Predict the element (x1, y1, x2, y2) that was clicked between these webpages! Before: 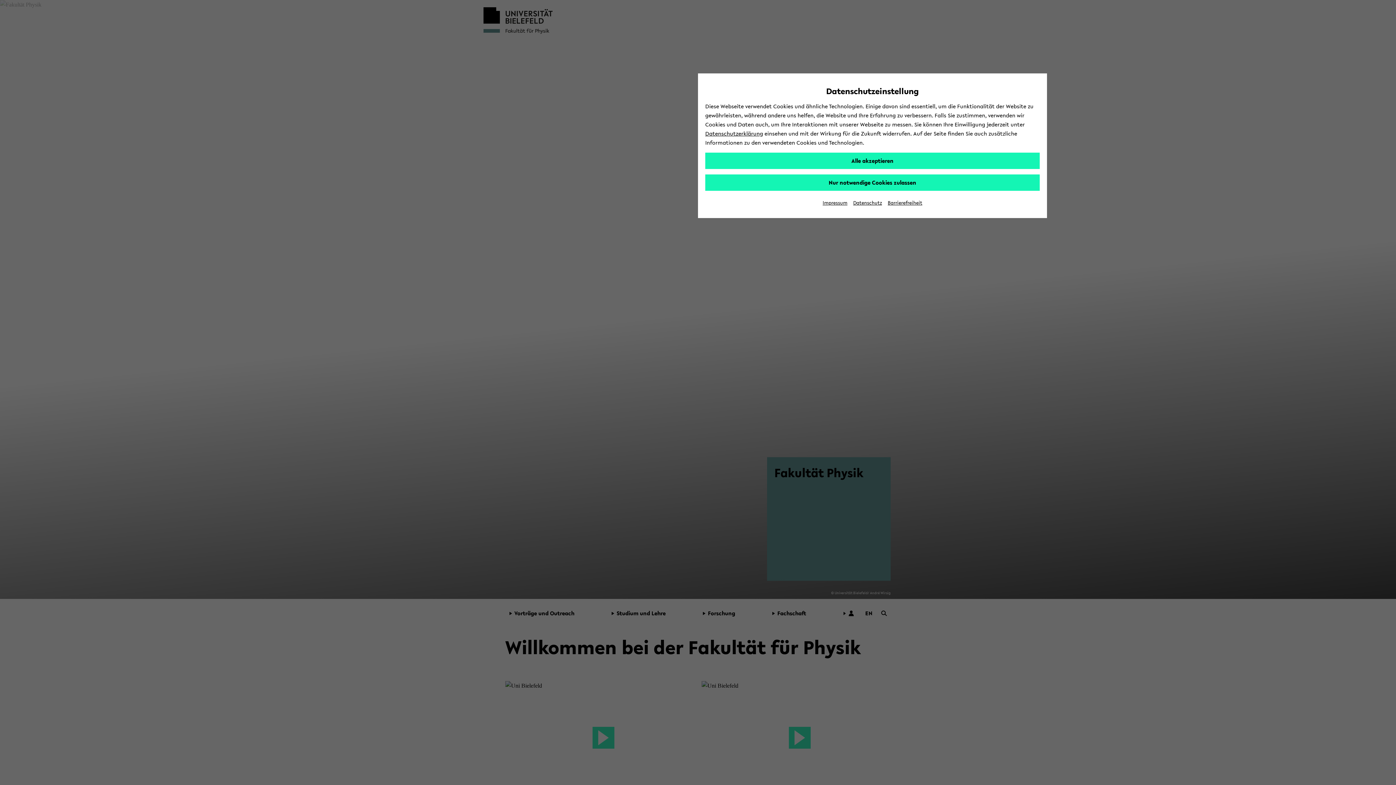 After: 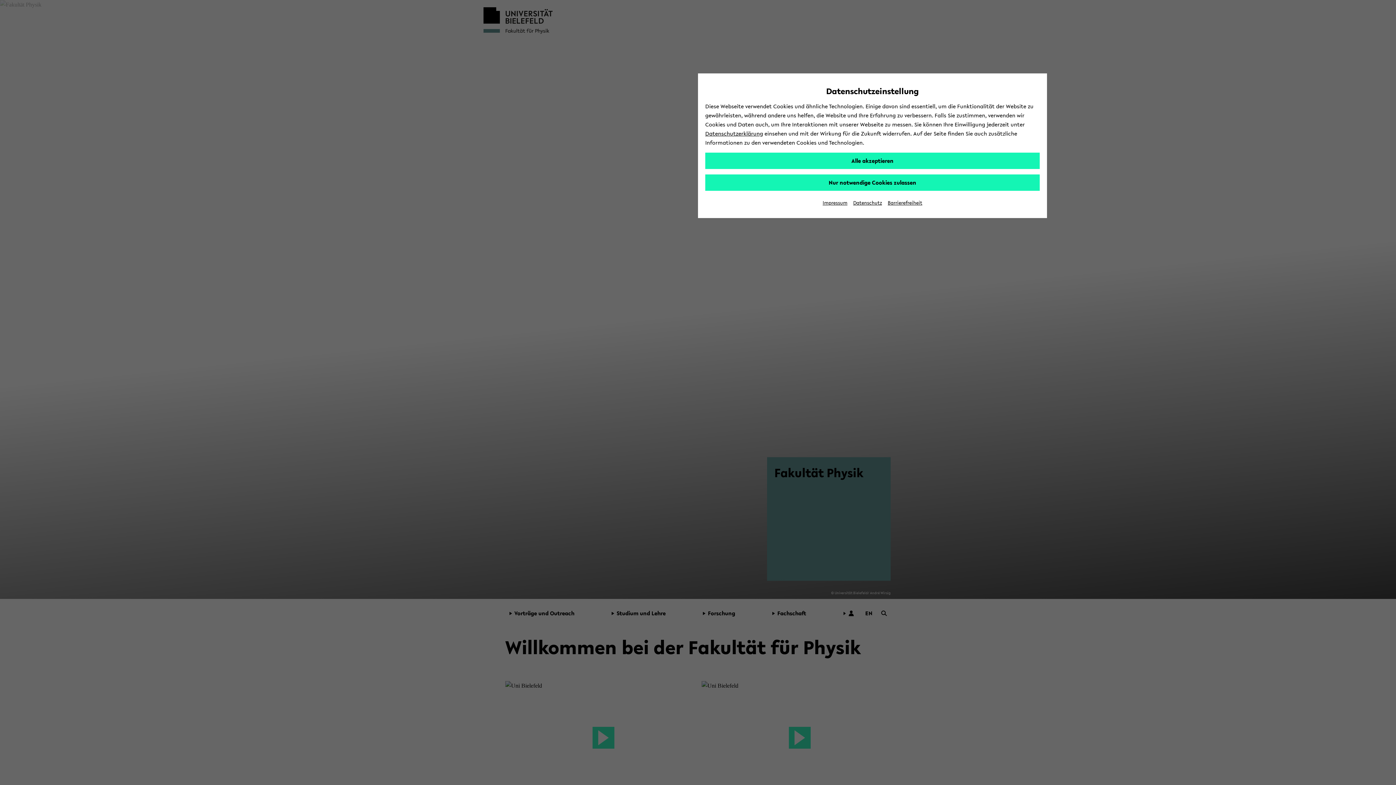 Action: bbox: (853, 199, 882, 206) label: Datenschutz